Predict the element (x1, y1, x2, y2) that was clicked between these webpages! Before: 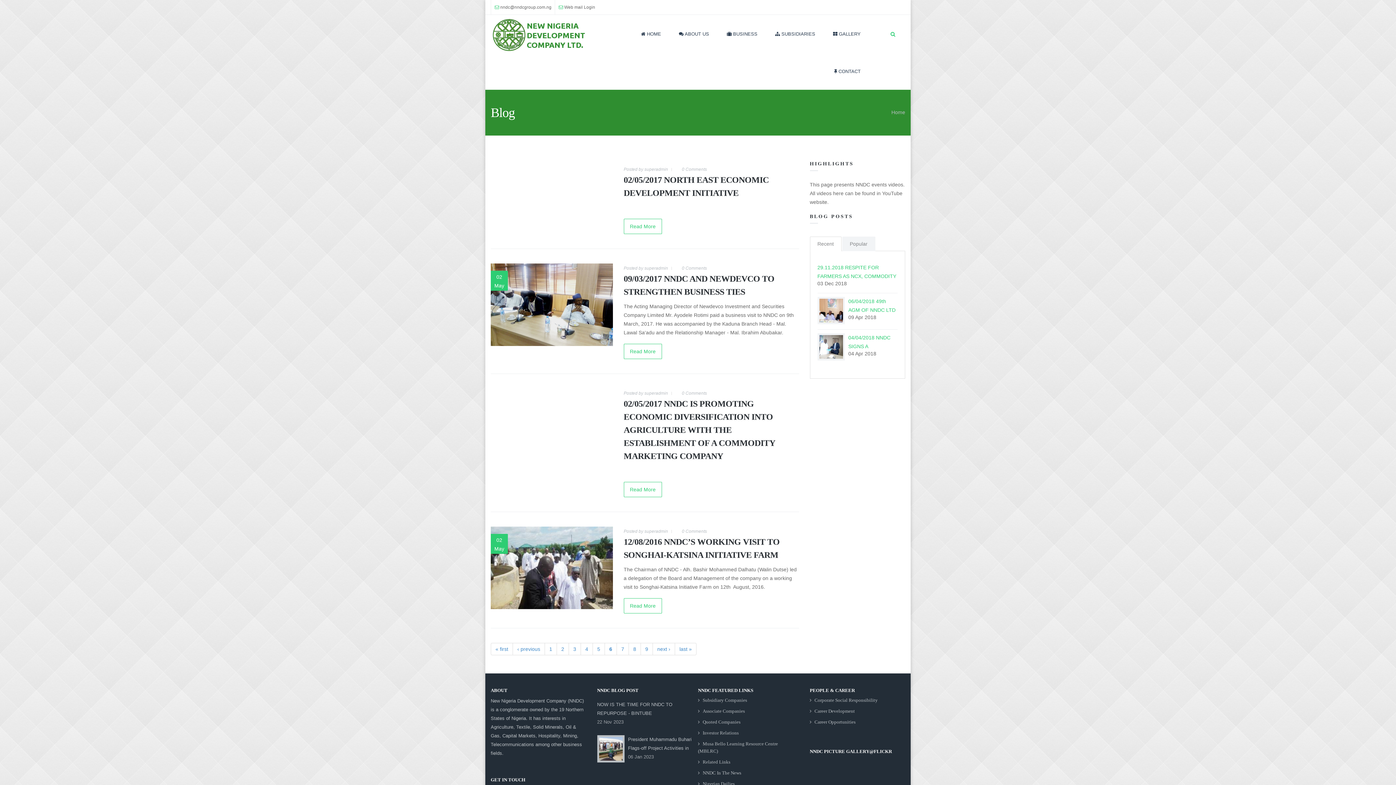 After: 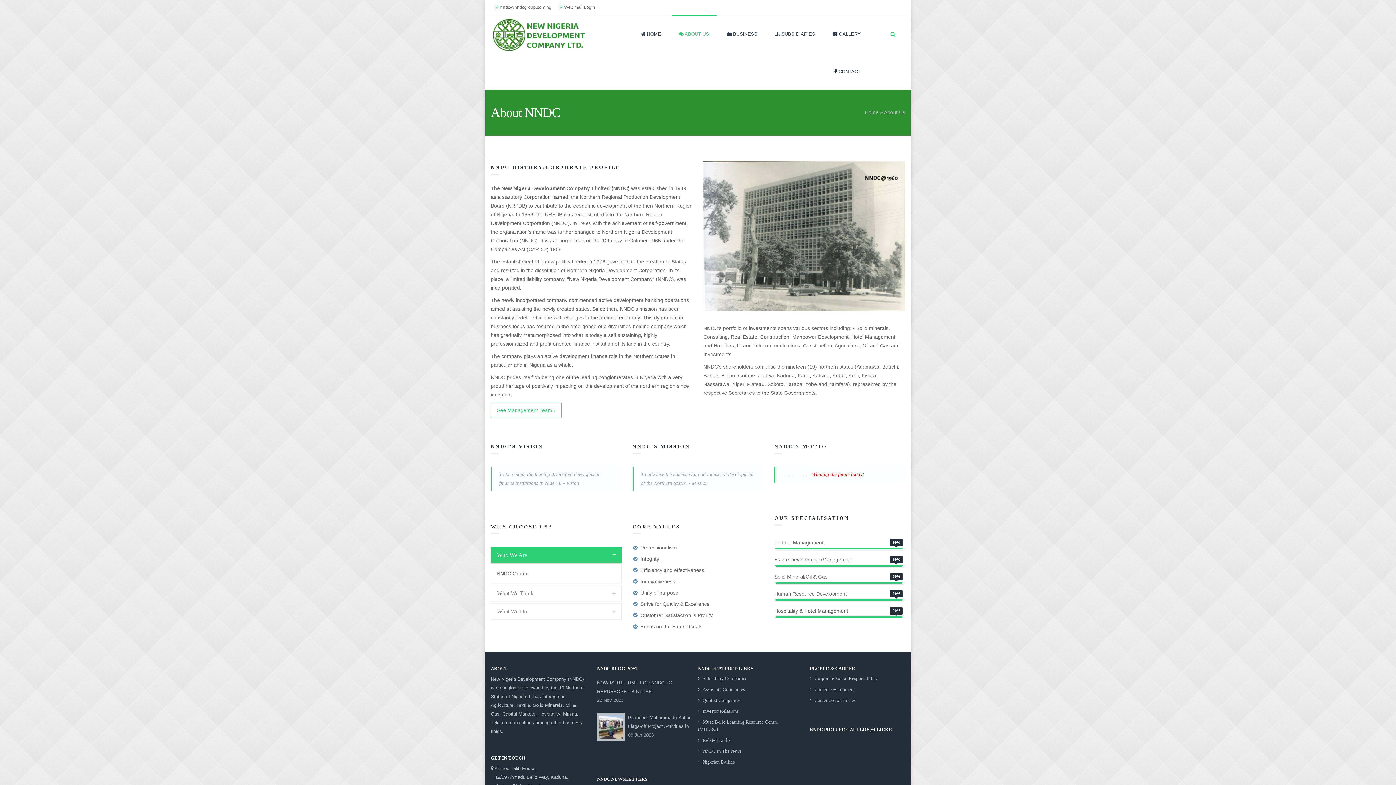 Action: label:  ABOUT US bbox: (671, 14, 716, 52)